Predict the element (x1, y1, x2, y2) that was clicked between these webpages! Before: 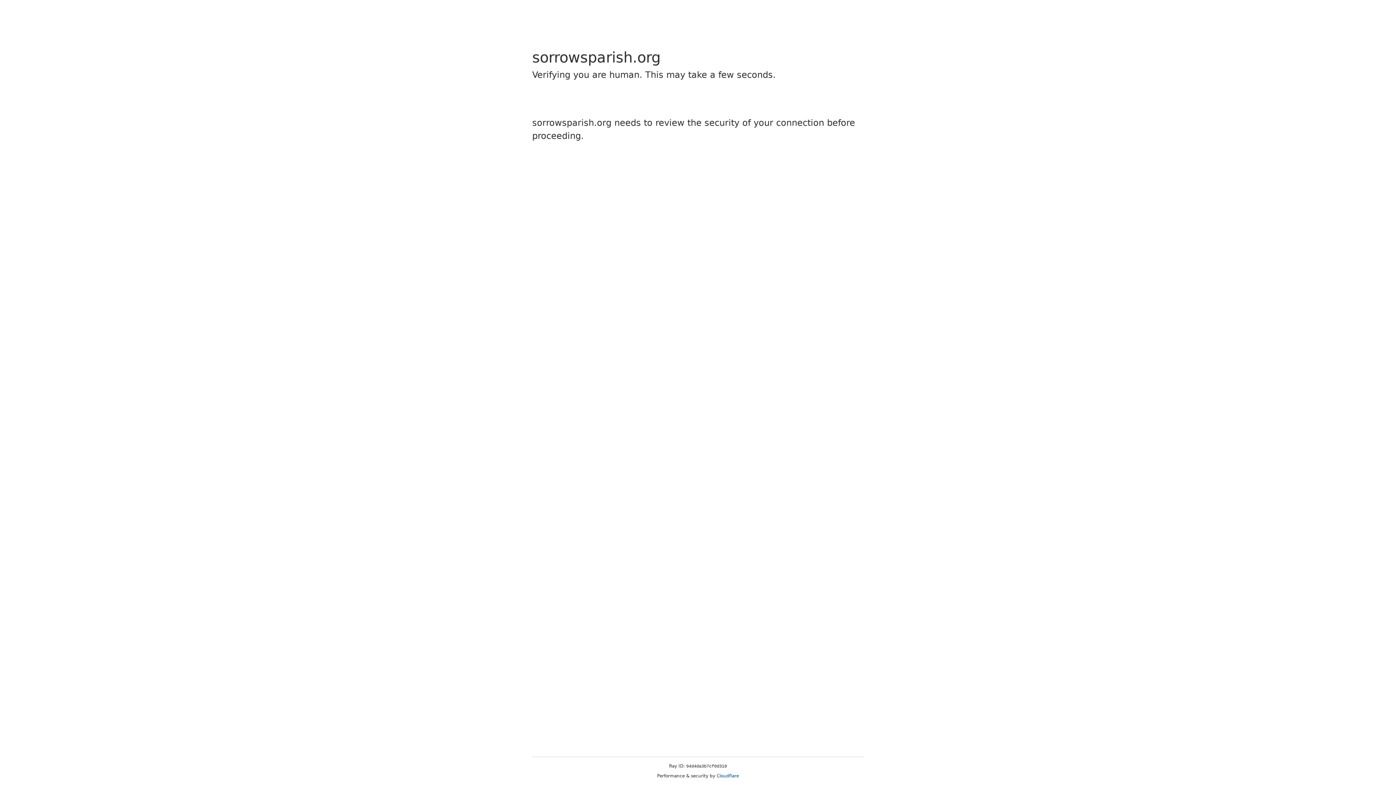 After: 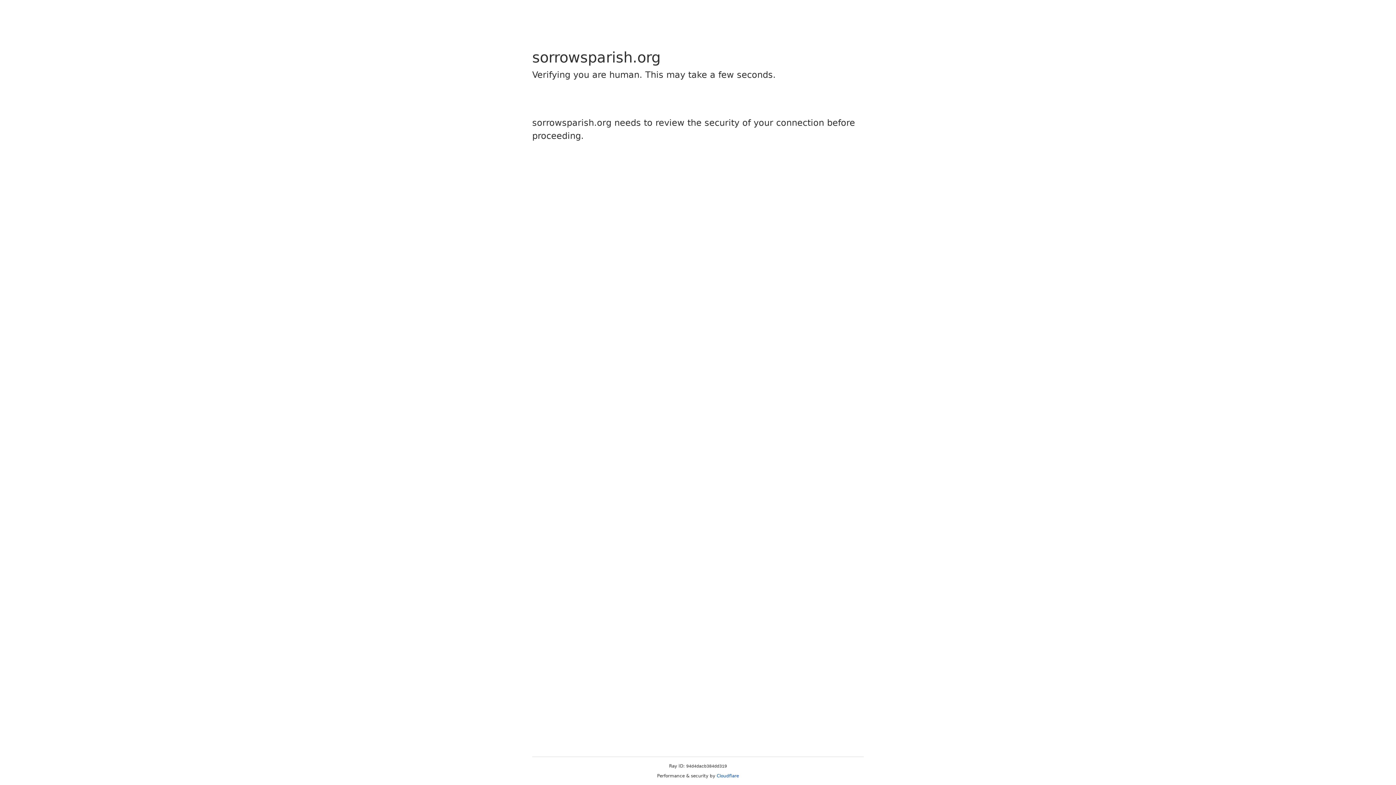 Action: label: Cloudflare bbox: (716, 773, 739, 778)